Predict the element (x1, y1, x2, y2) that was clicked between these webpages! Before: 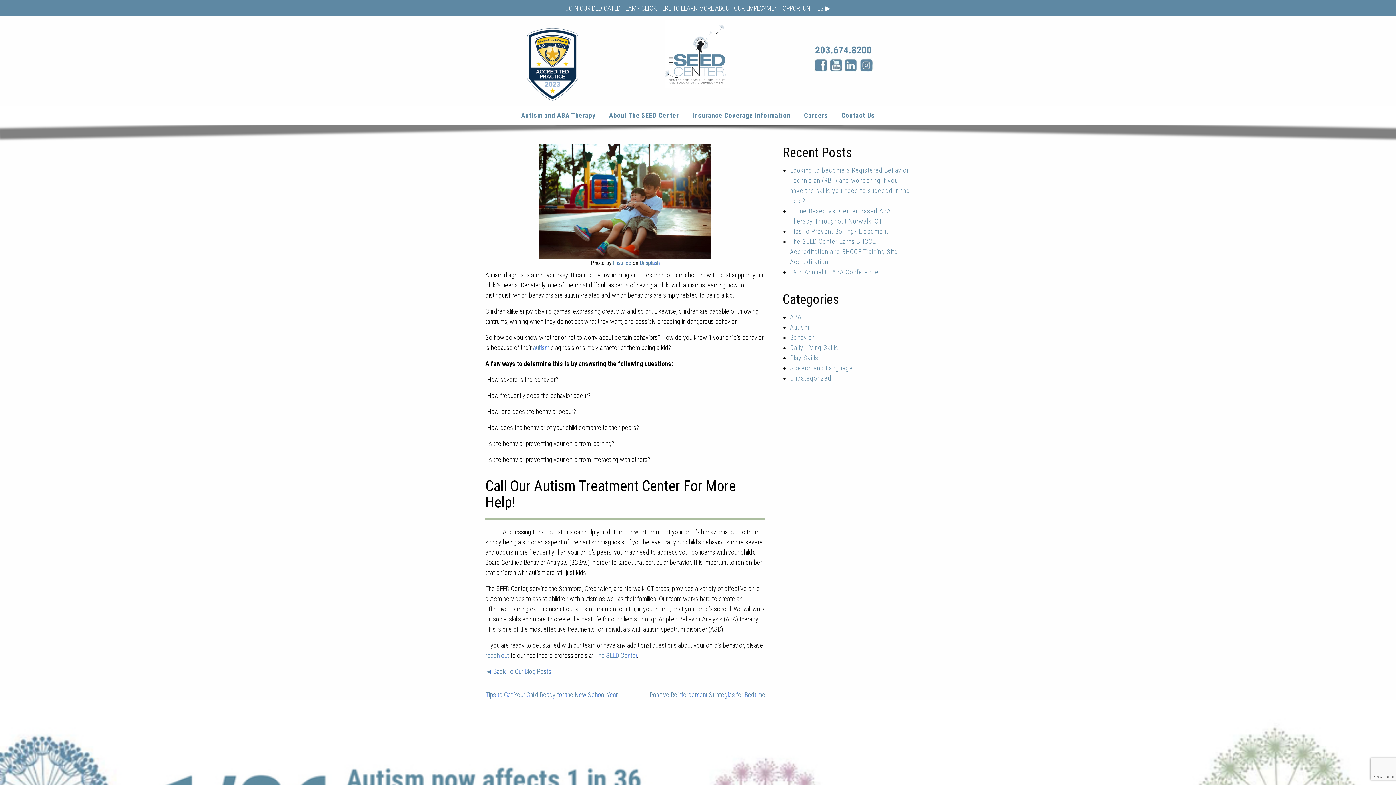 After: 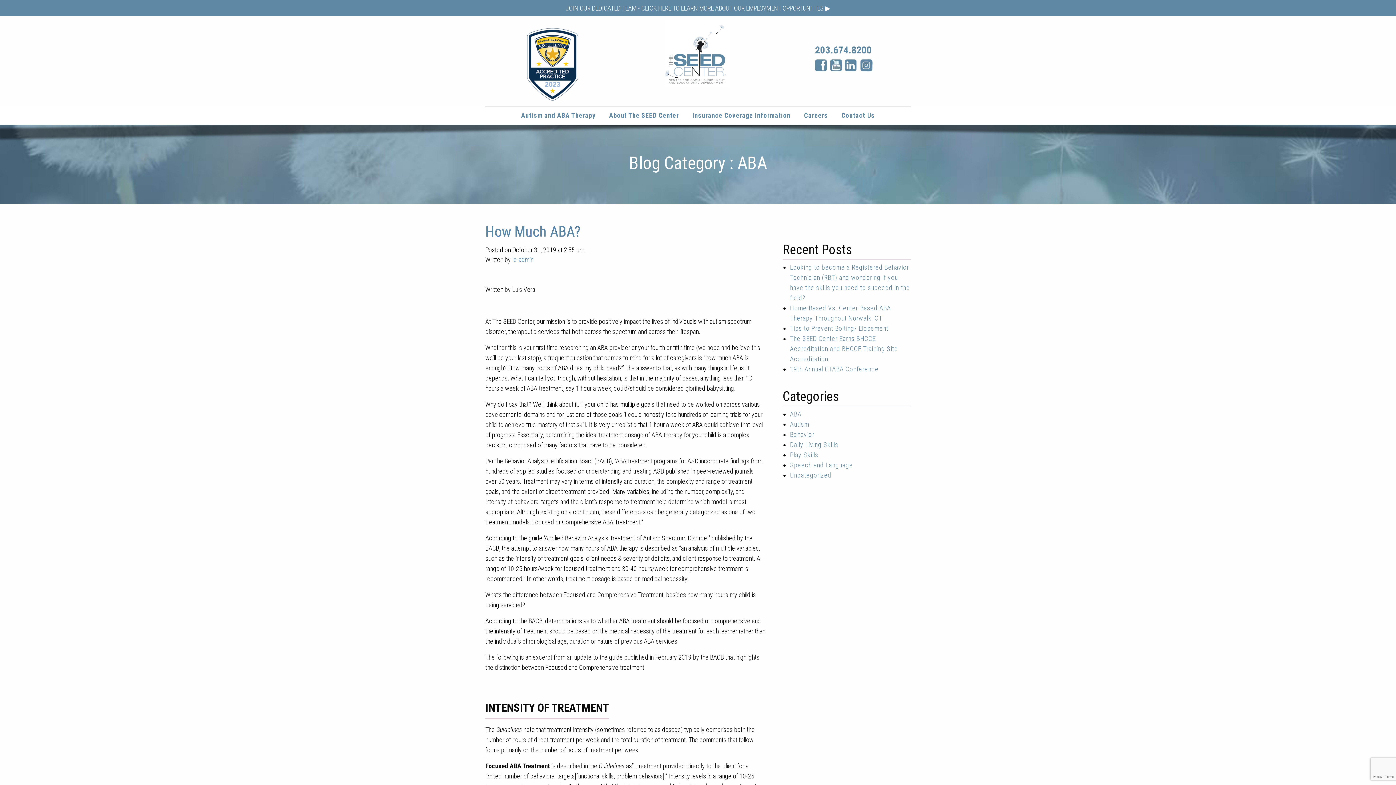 Action: bbox: (790, 313, 801, 320) label: ABA